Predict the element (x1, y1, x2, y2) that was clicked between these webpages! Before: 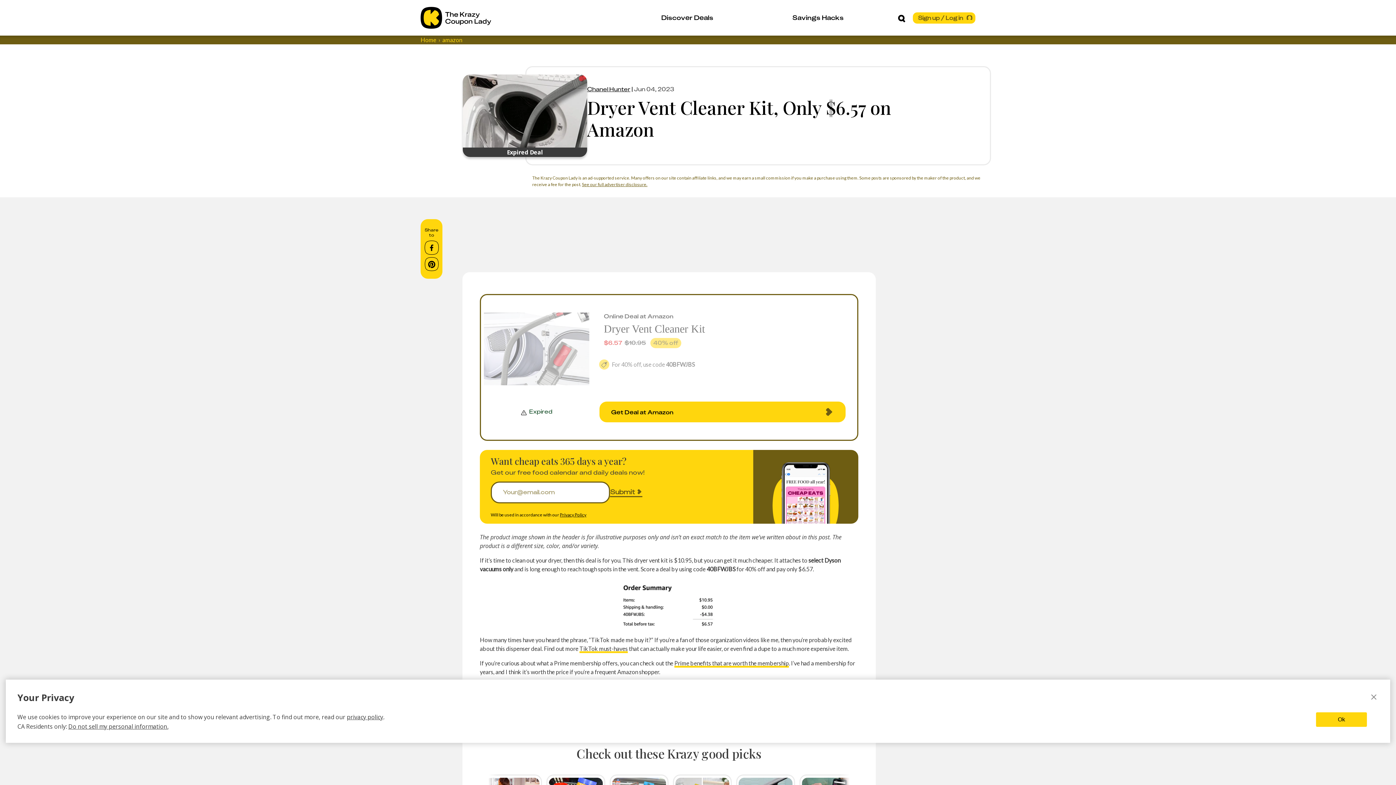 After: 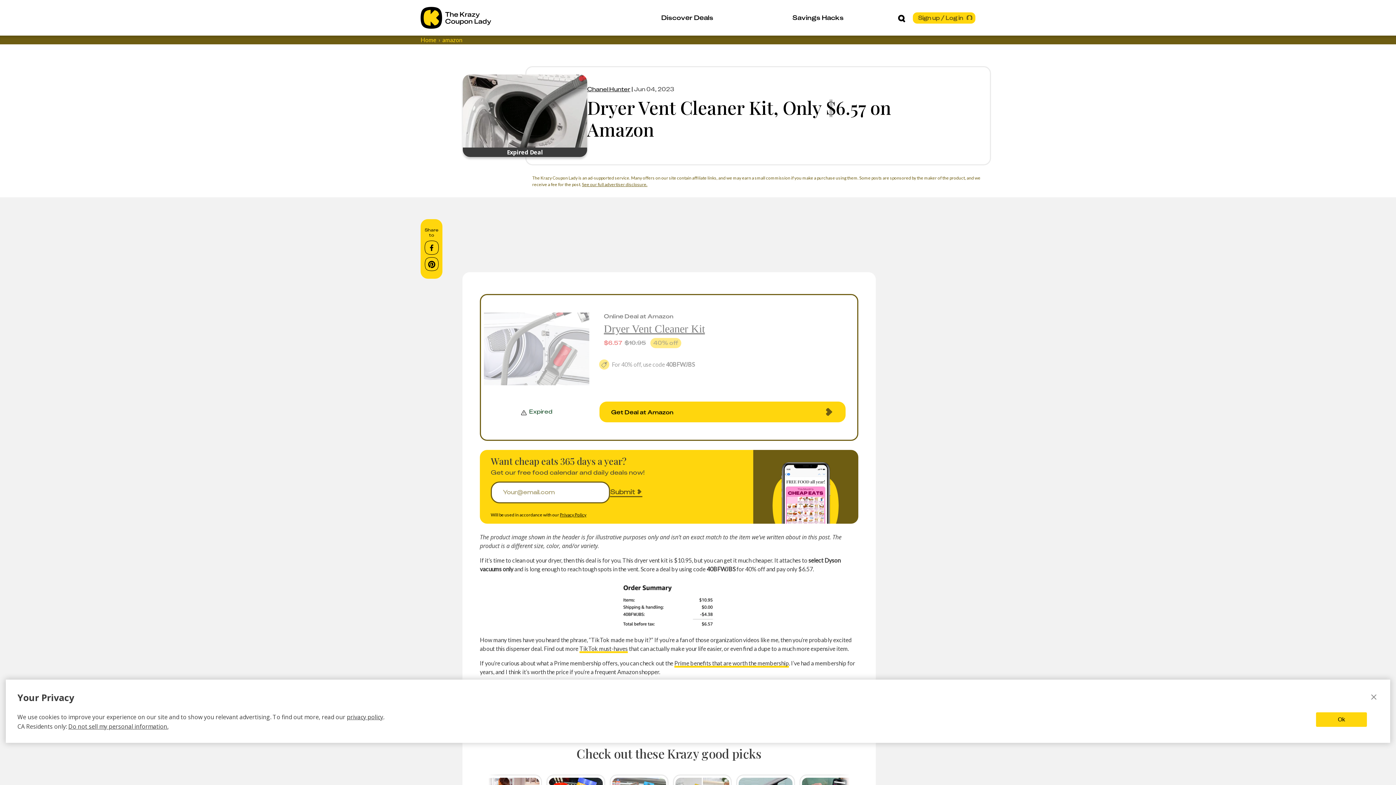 Action: label: Dryer Vent Cleaner Kit bbox: (604, 322, 705, 334)